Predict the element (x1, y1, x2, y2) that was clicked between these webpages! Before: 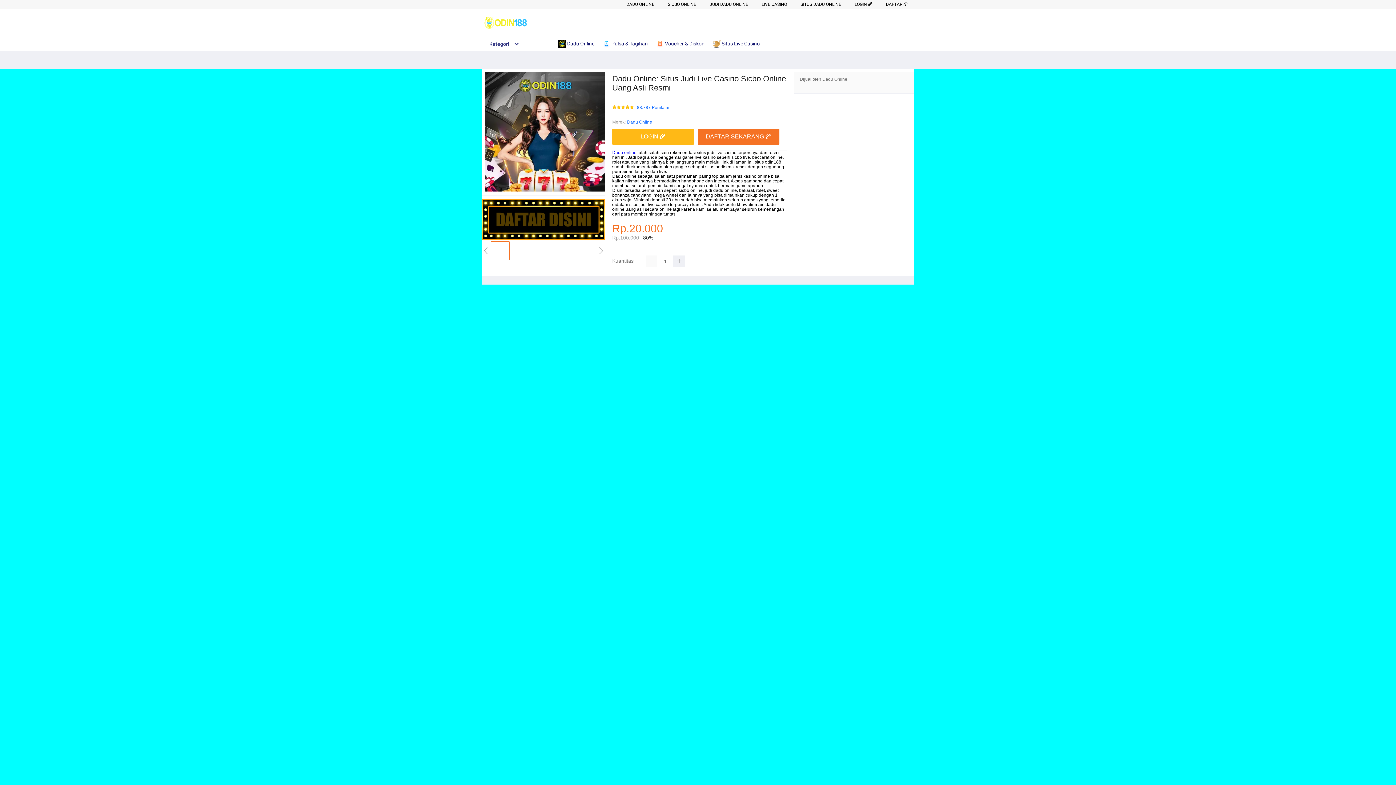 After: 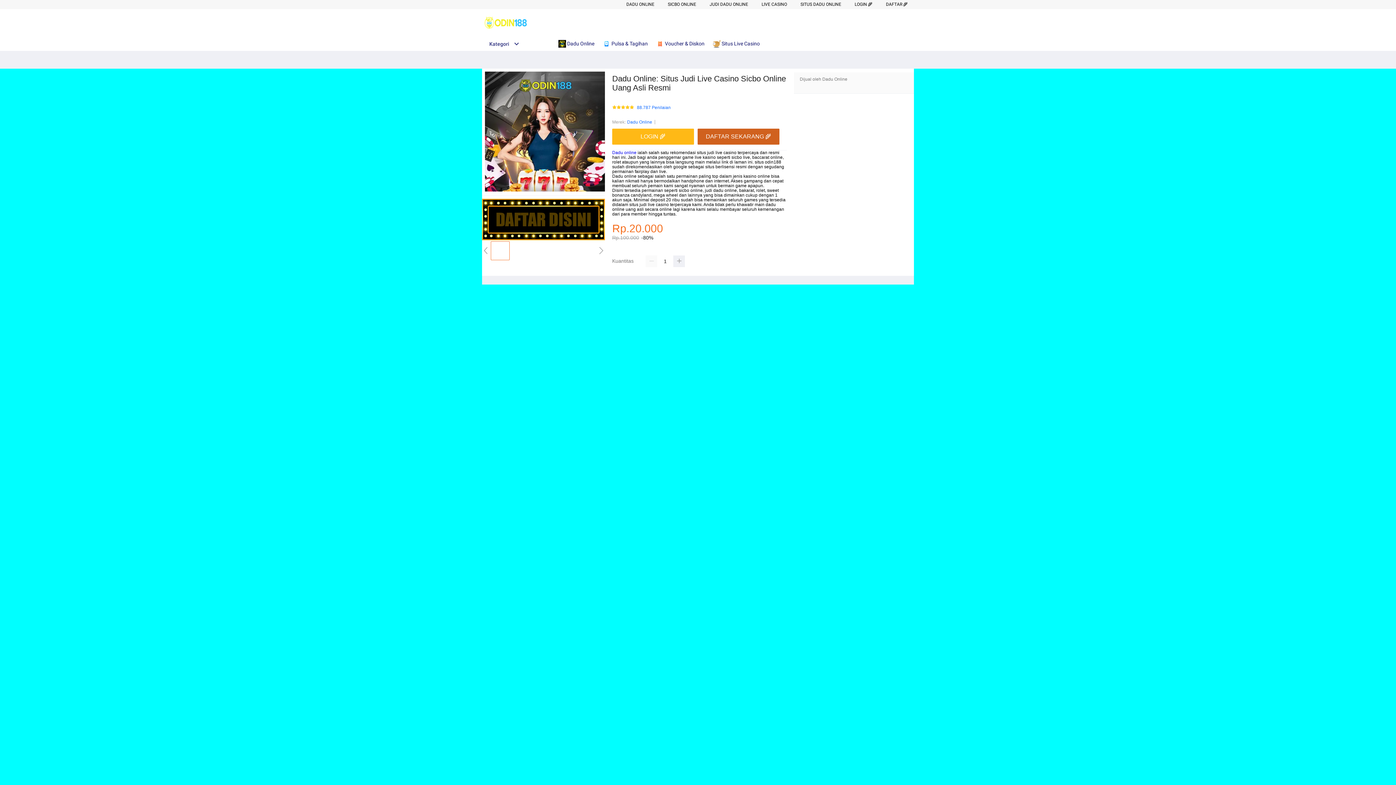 Action: label: DAFTAR SEKARANG 🌾 bbox: (697, 128, 779, 144)